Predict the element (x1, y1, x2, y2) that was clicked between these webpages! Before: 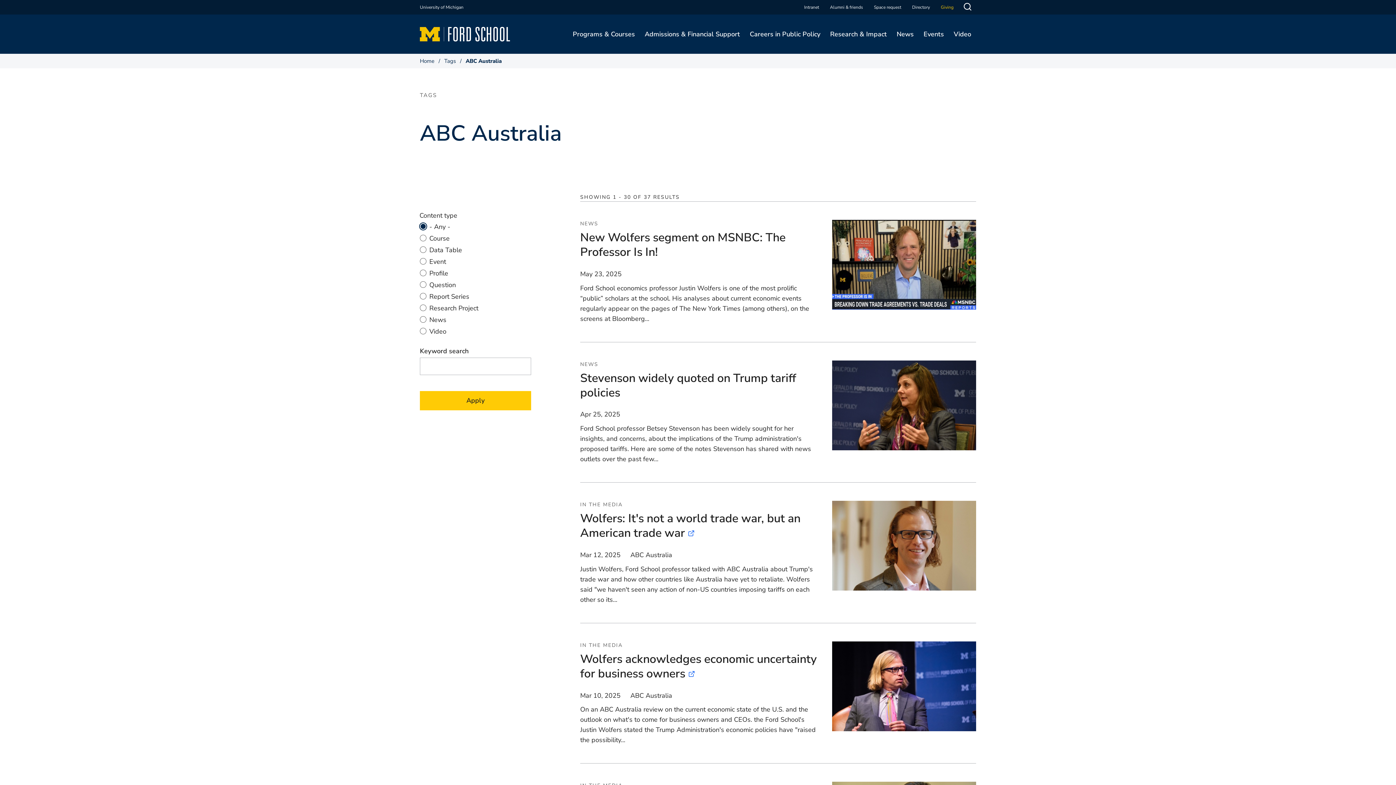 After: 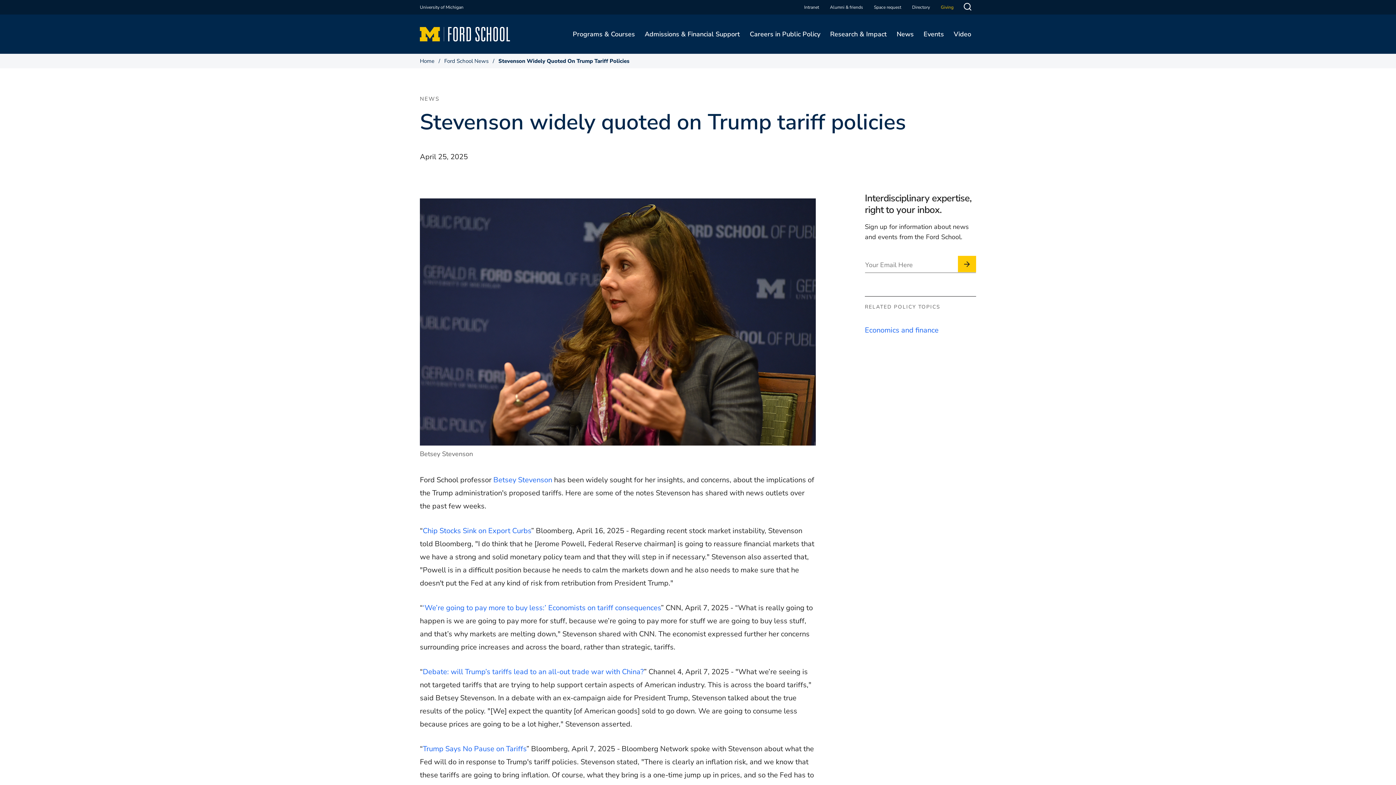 Action: label: Stevenson widely quoted on Trump tariff policies bbox: (580, 370, 796, 400)